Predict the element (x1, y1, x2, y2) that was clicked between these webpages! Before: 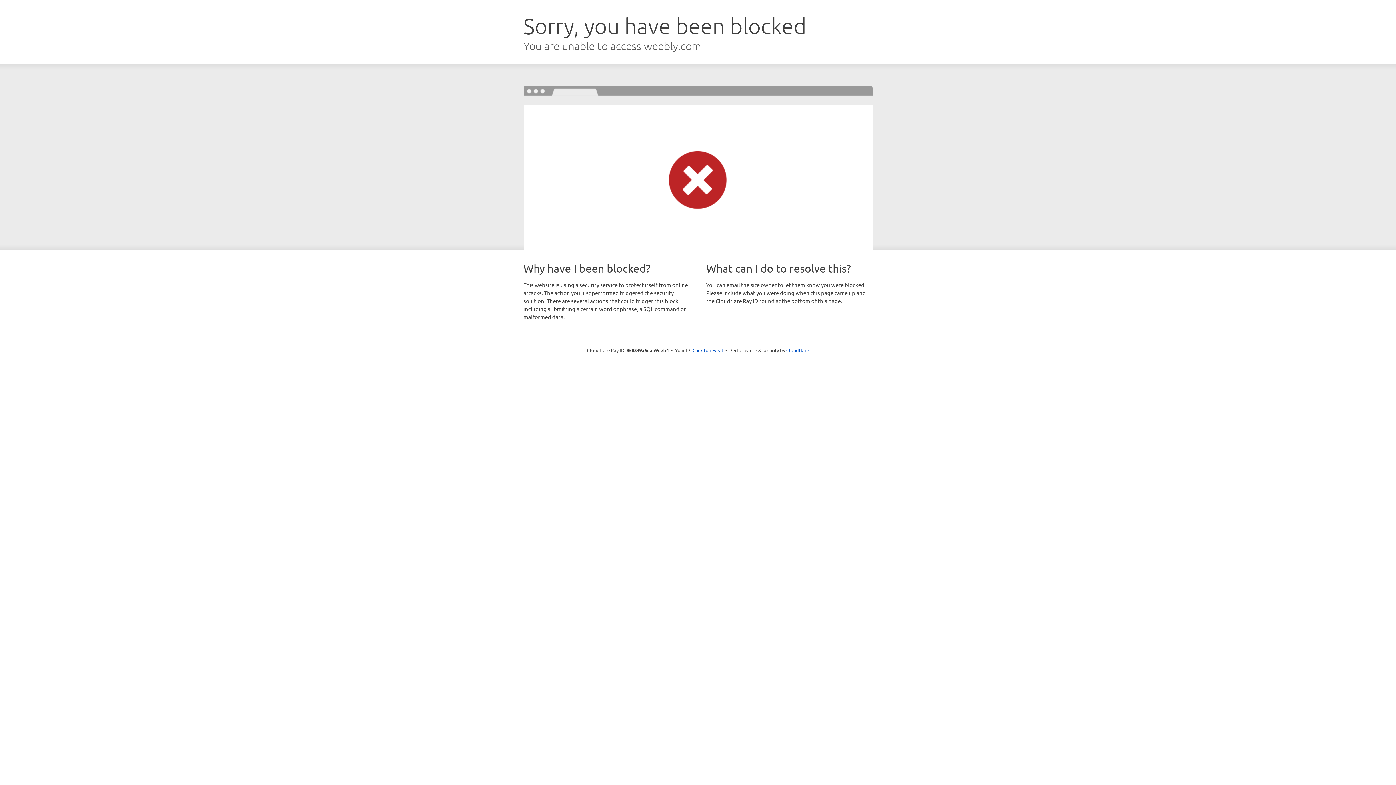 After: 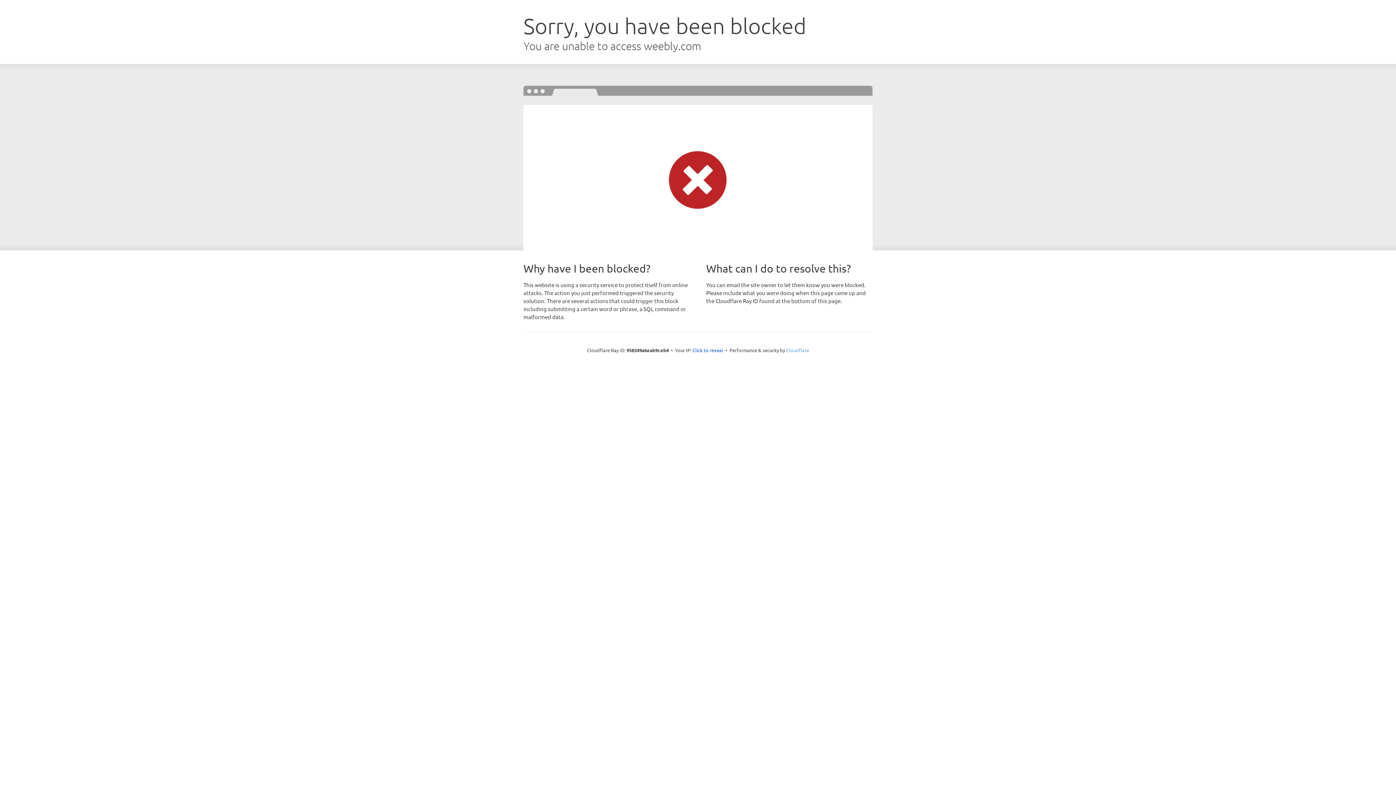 Action: bbox: (786, 347, 809, 353) label: Cloudflare